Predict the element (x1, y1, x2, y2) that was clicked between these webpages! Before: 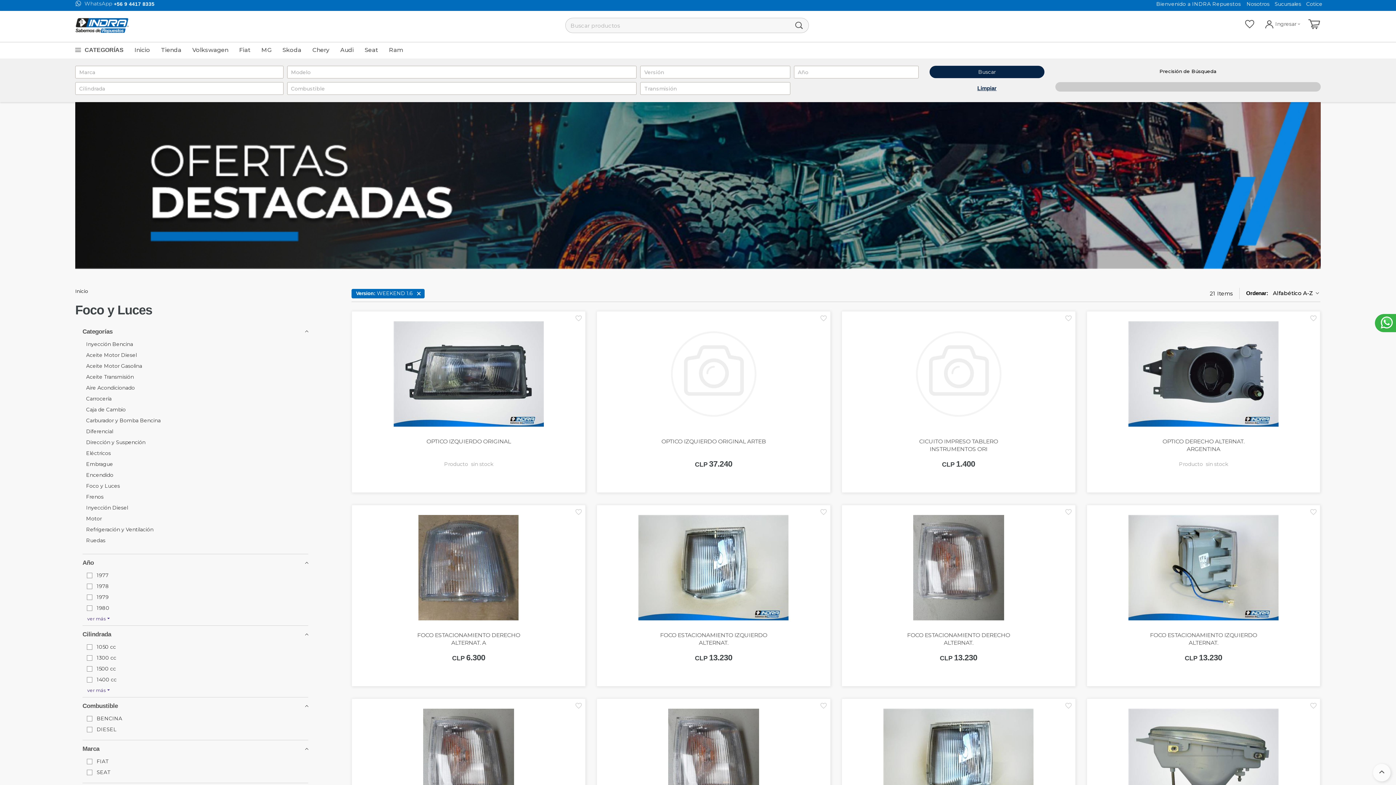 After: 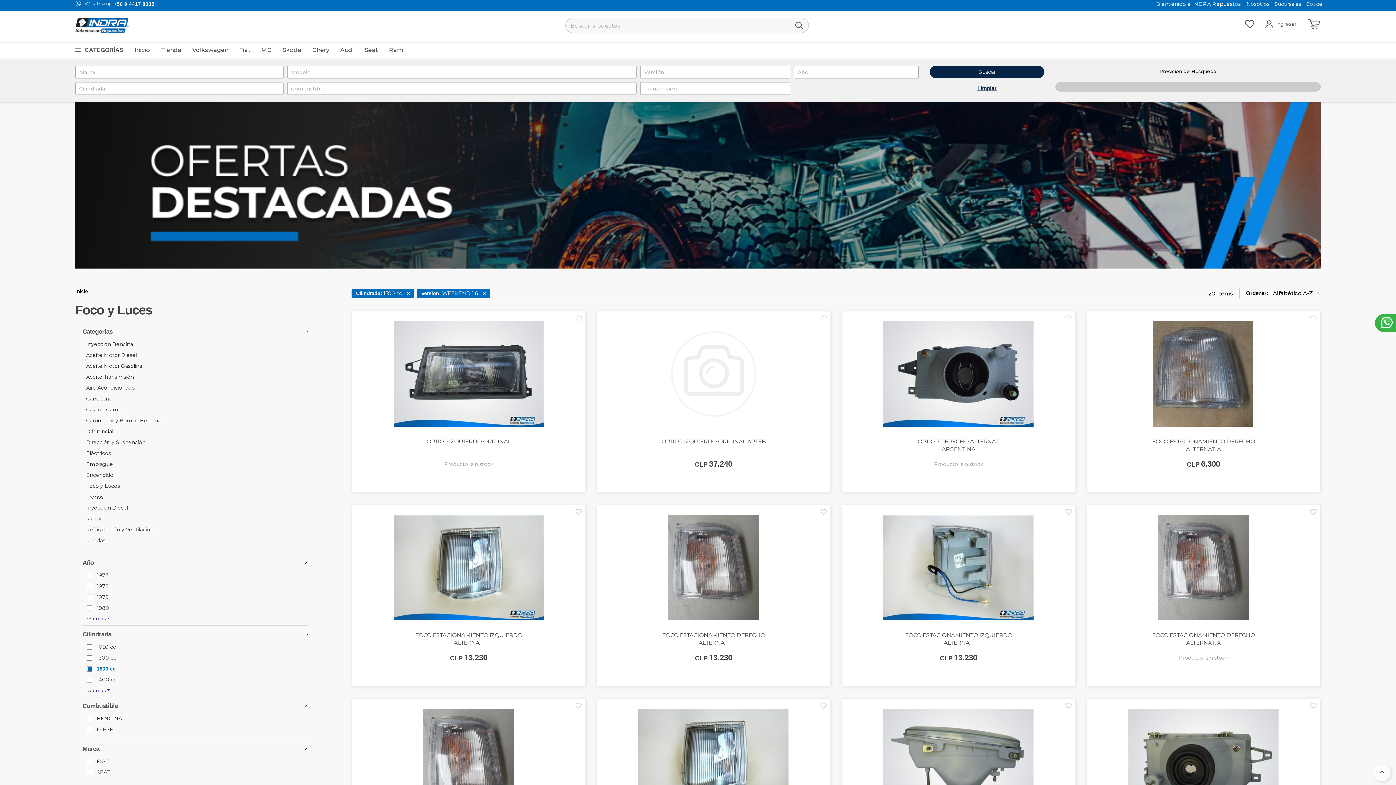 Action: bbox: (82, 663, 308, 674) label: 1500 cc